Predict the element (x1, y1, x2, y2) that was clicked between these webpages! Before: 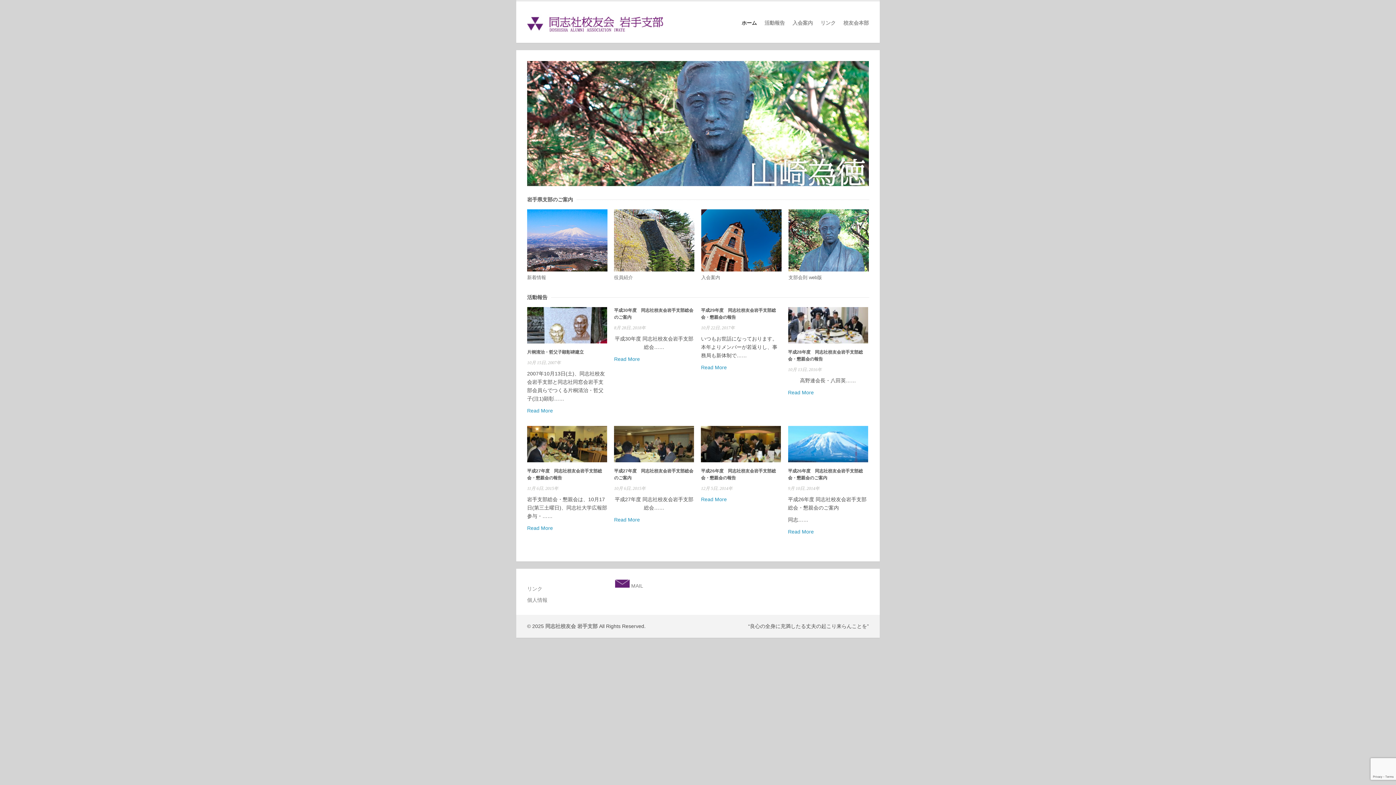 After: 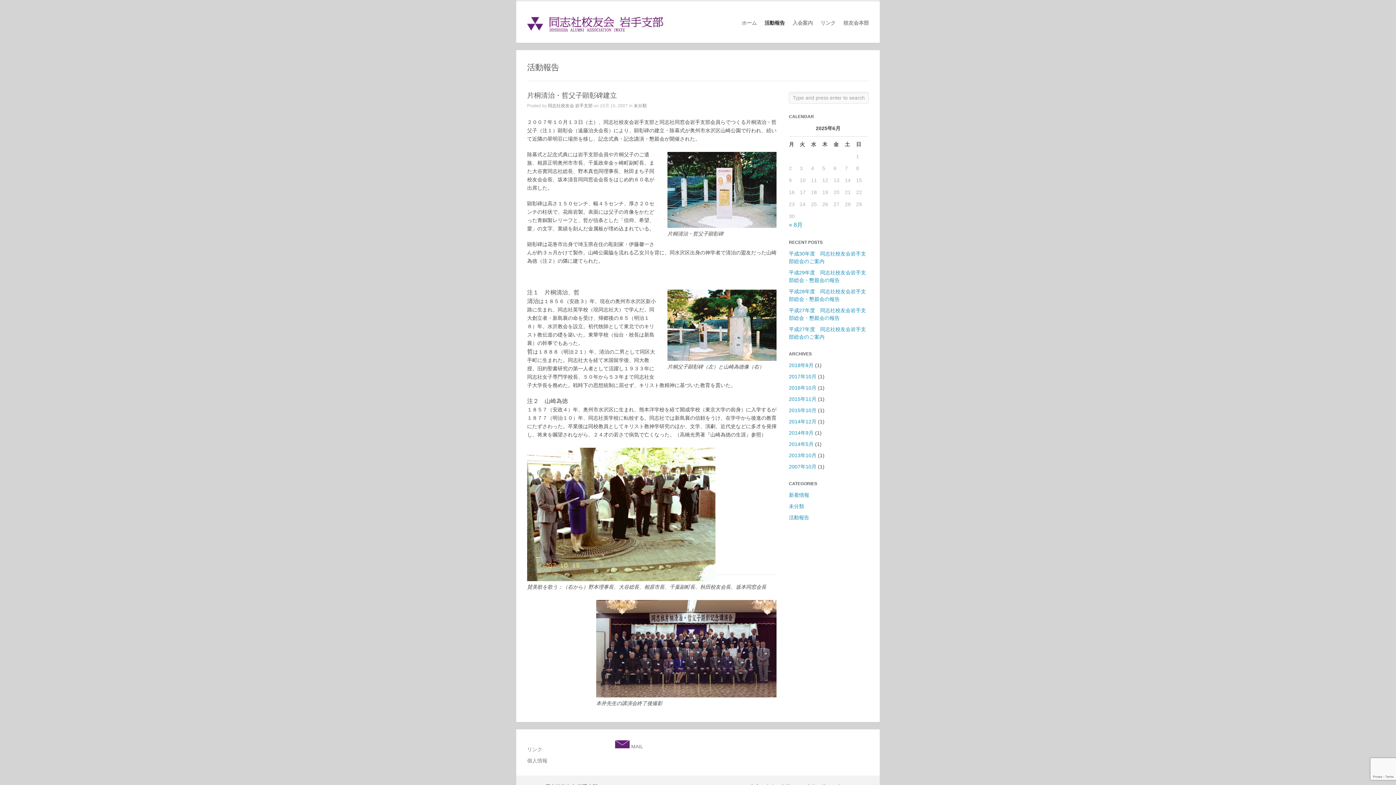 Action: bbox: (527, 307, 607, 343)